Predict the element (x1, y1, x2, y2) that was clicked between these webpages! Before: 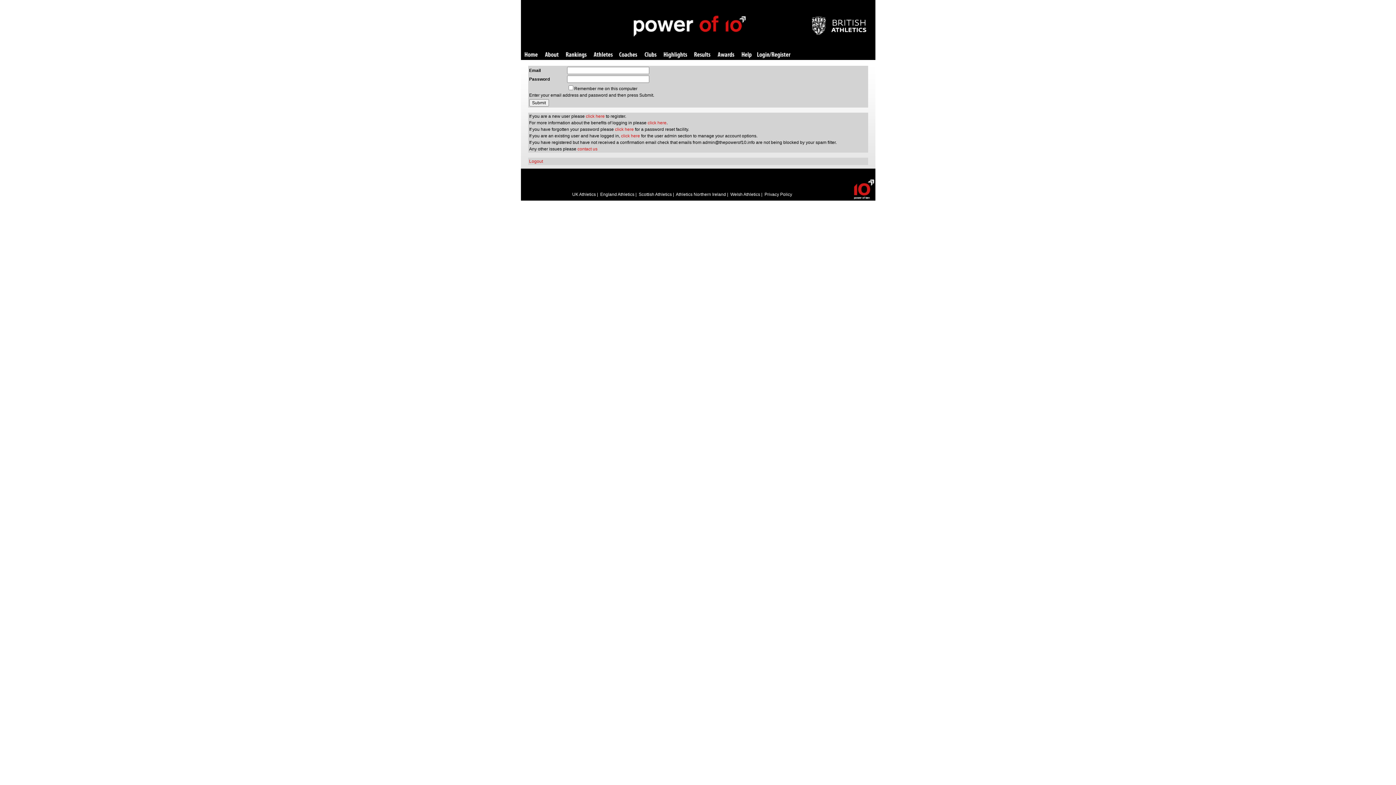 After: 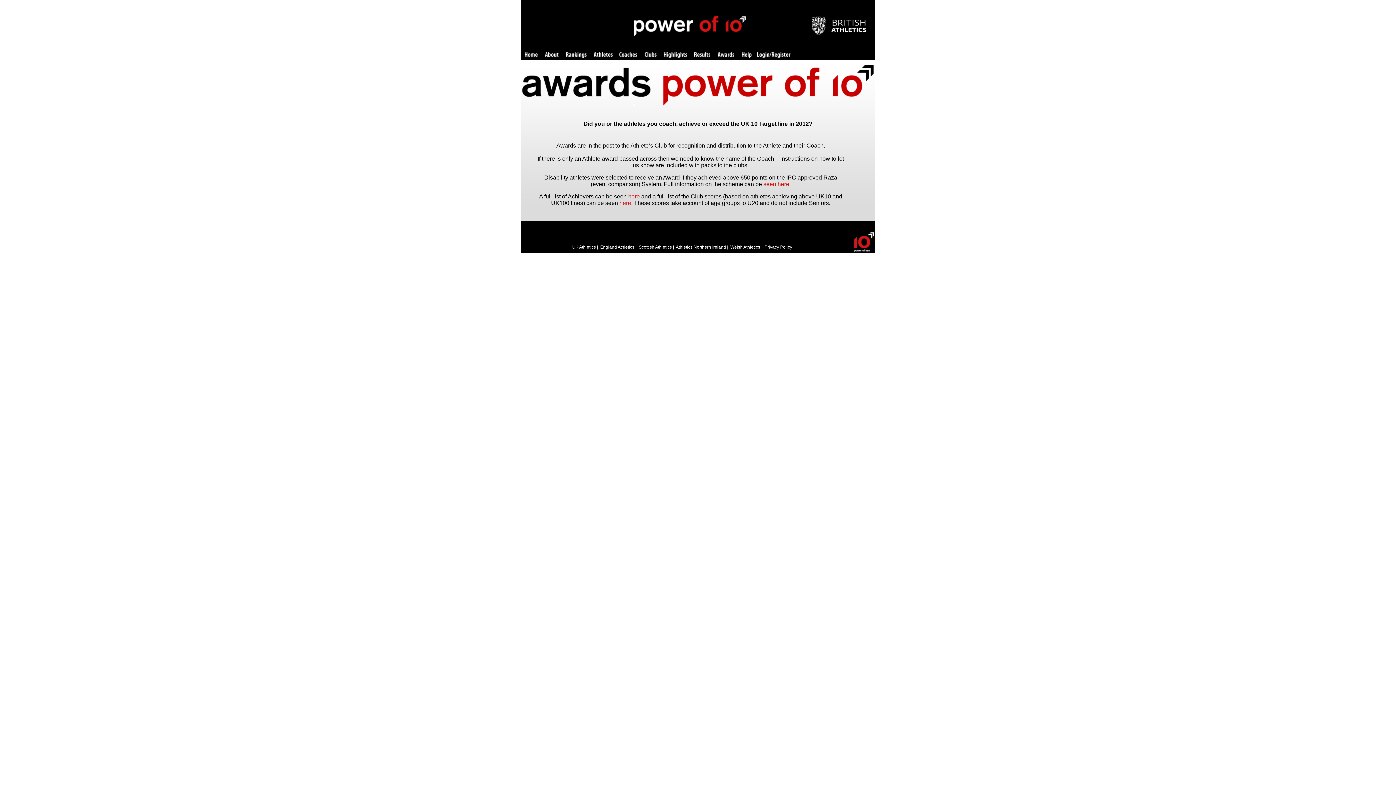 Action: label: Awards bbox: (717, 52, 734, 58)